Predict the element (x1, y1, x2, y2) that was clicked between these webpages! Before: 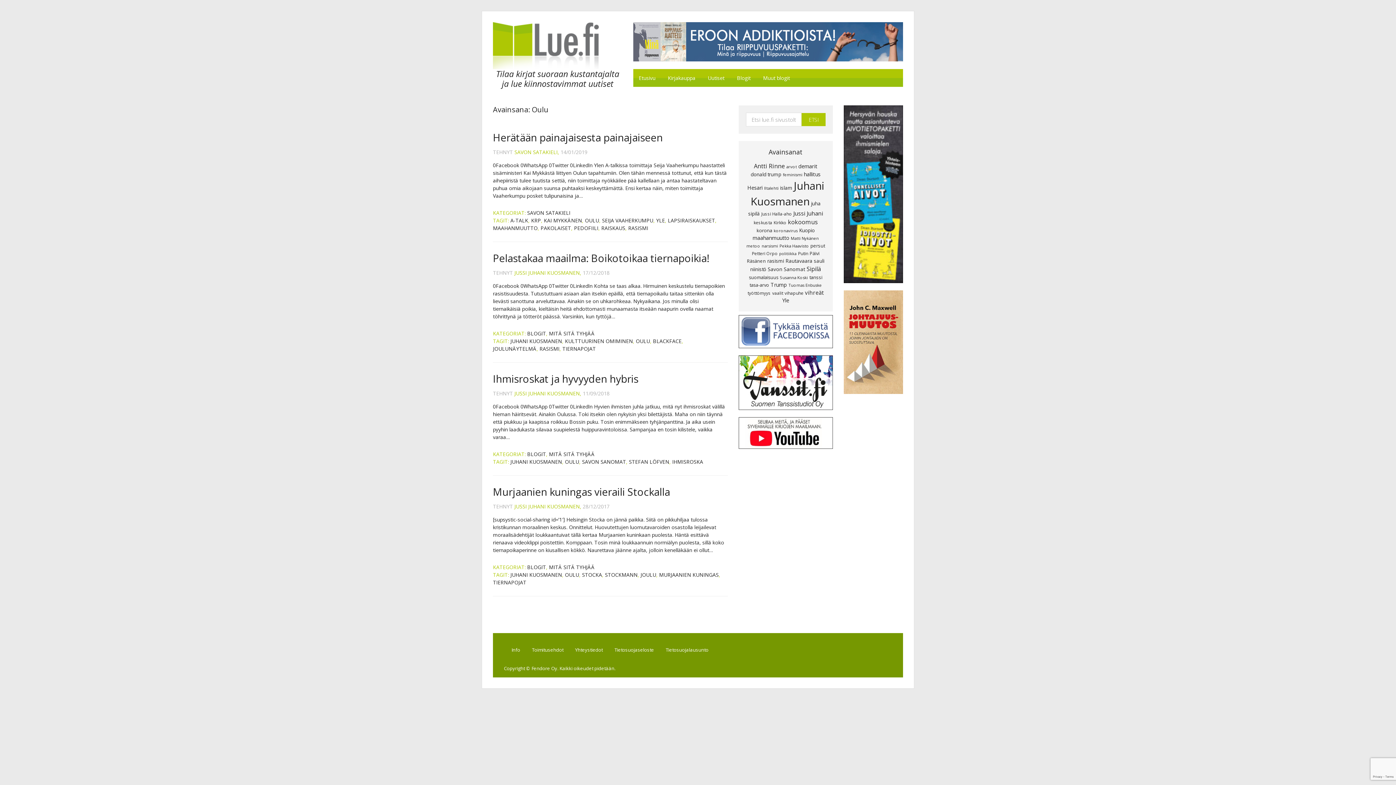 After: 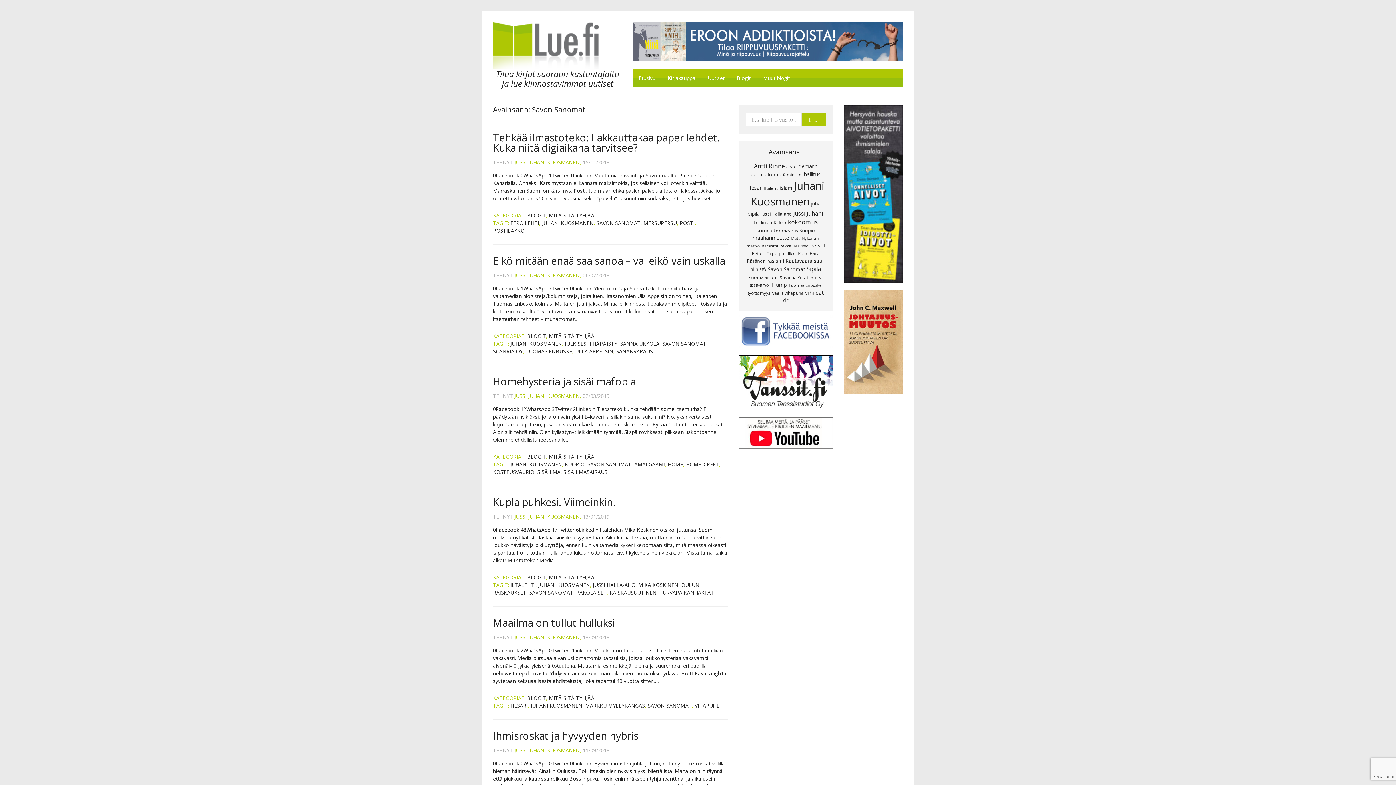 Action: label: Savon Sanomat (12 kohdetta) bbox: (767, 265, 805, 272)